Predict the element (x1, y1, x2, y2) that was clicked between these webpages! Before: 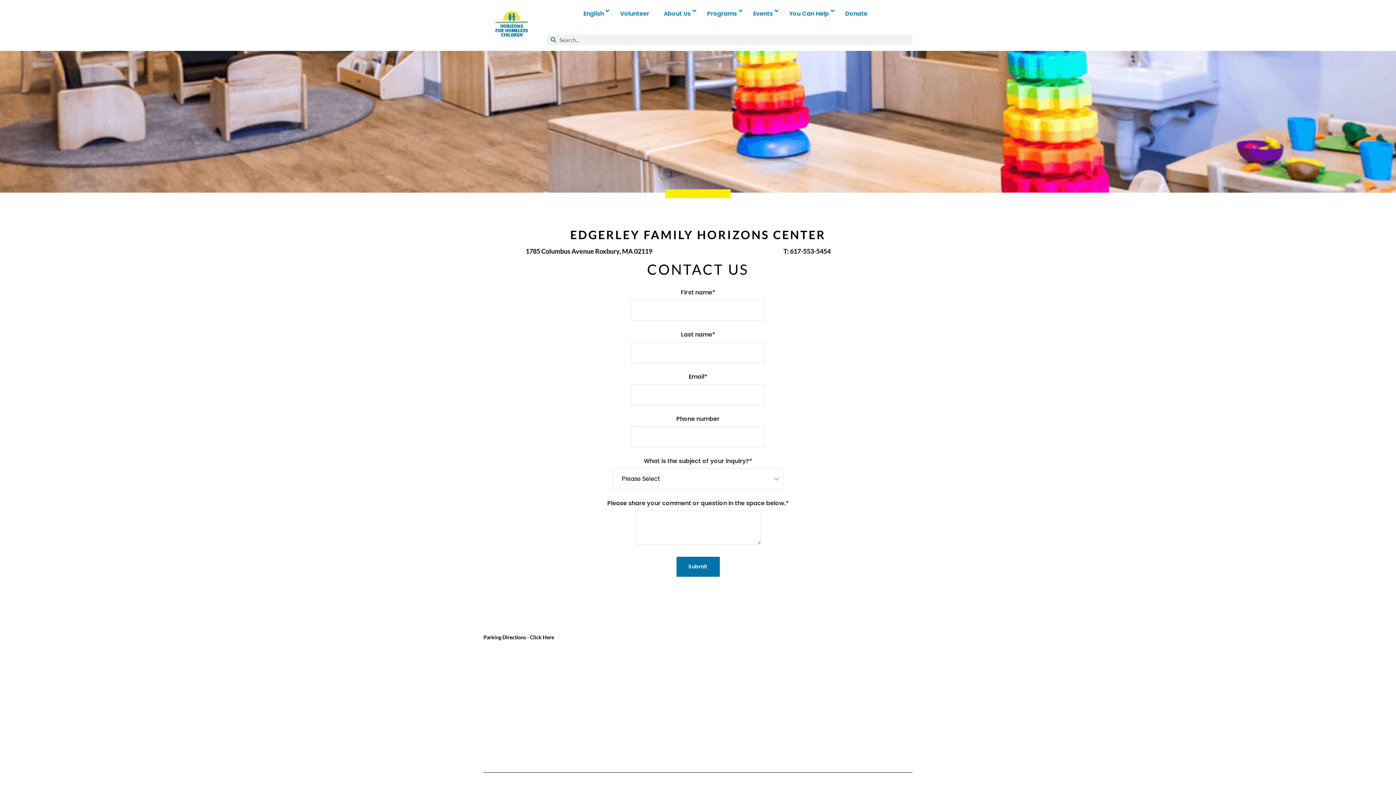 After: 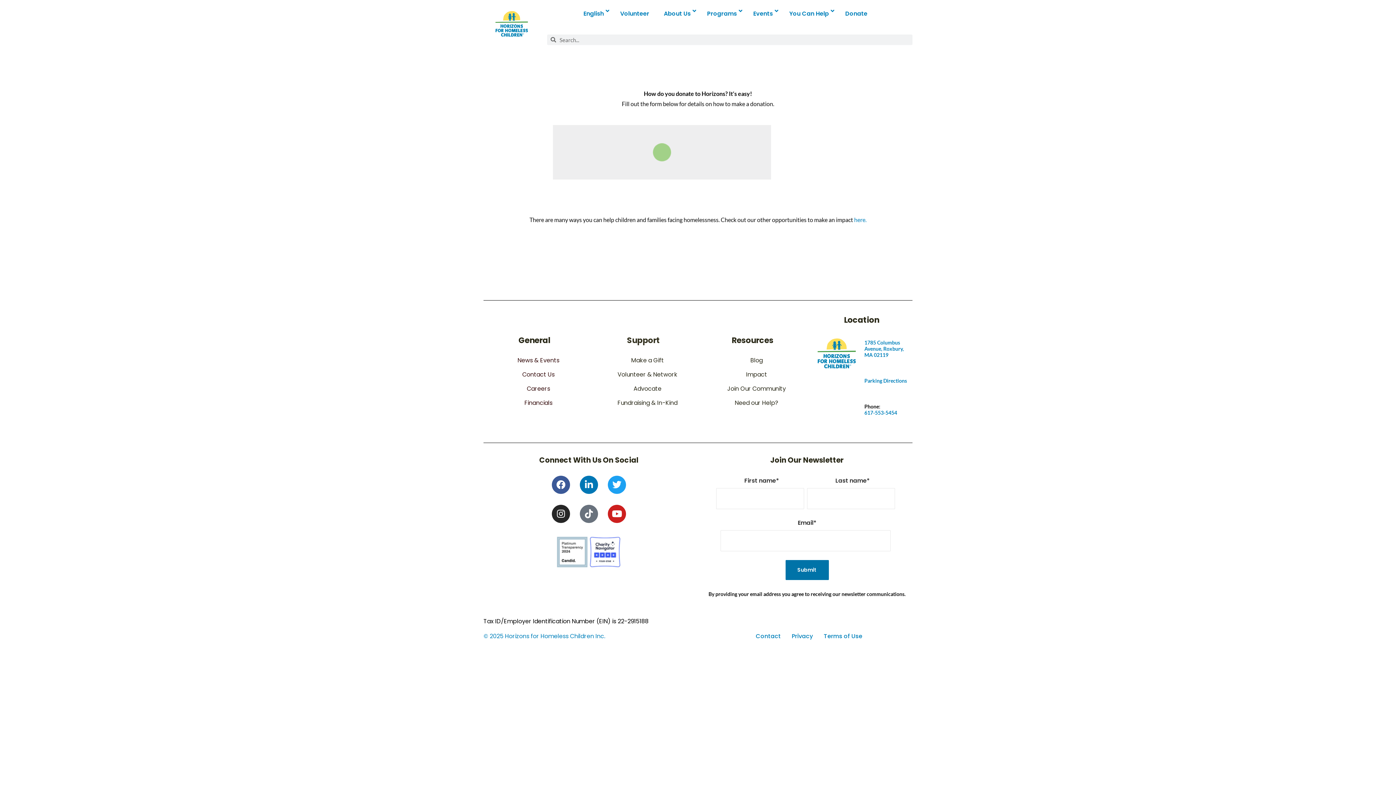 Action: bbox: (838, 4, 874, 22) label: Donate